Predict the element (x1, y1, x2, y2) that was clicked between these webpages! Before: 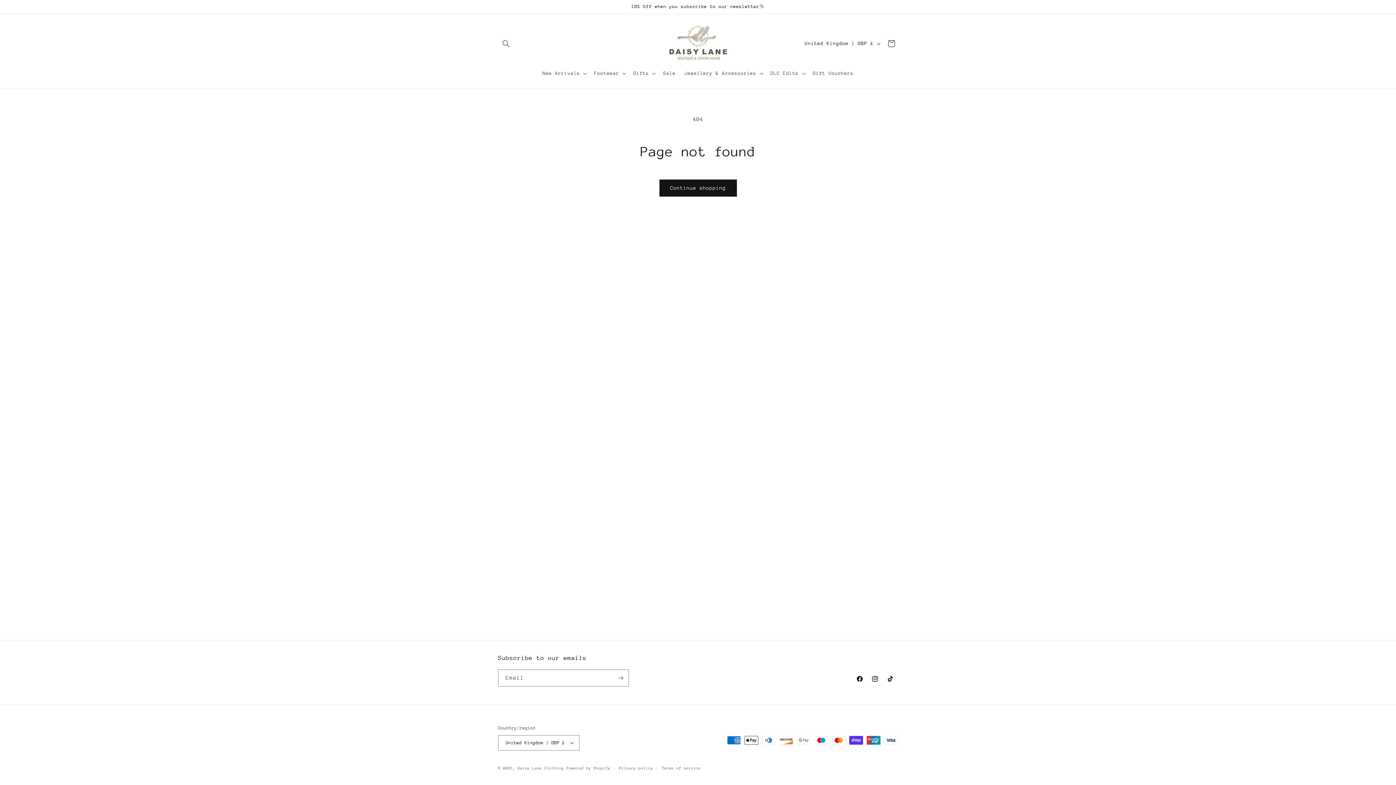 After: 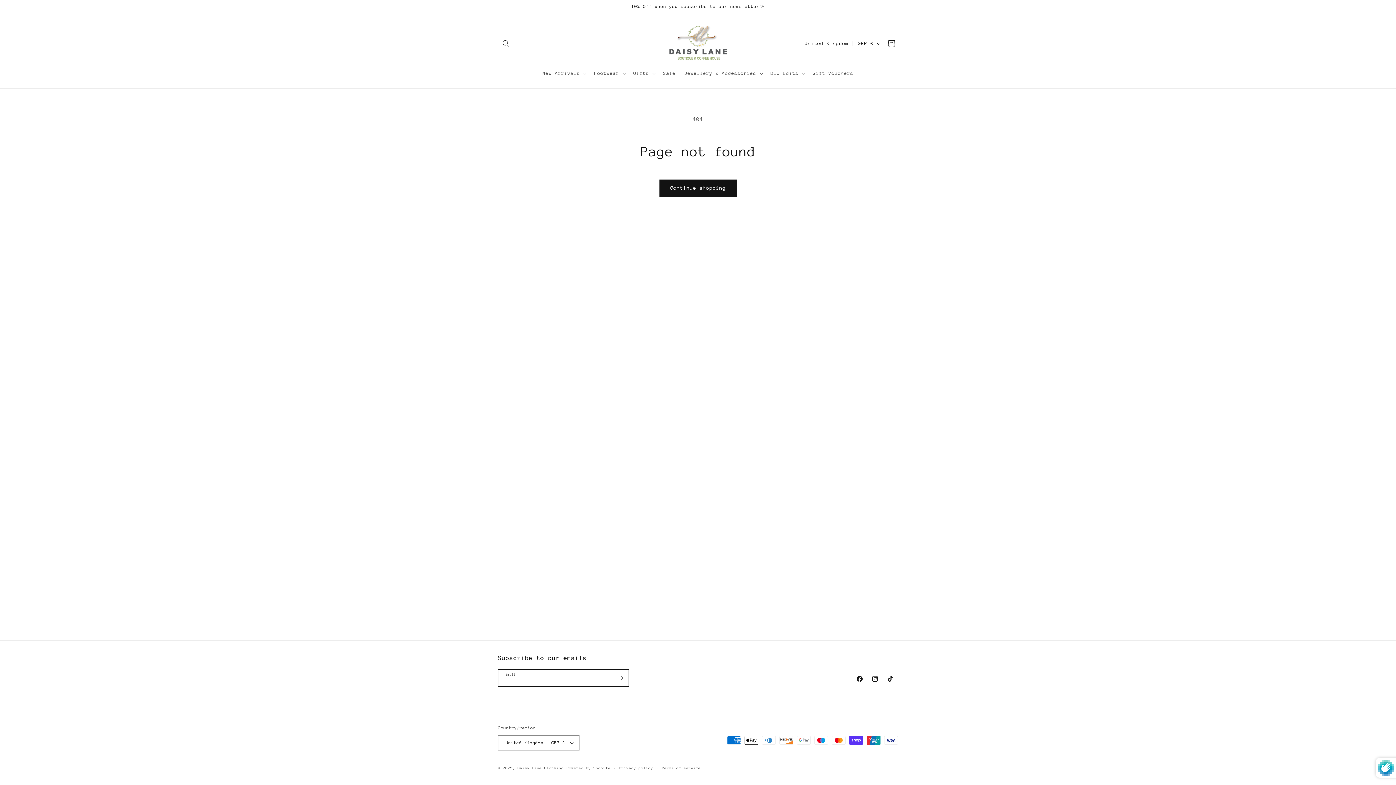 Action: label: Subscribe bbox: (612, 669, 628, 686)